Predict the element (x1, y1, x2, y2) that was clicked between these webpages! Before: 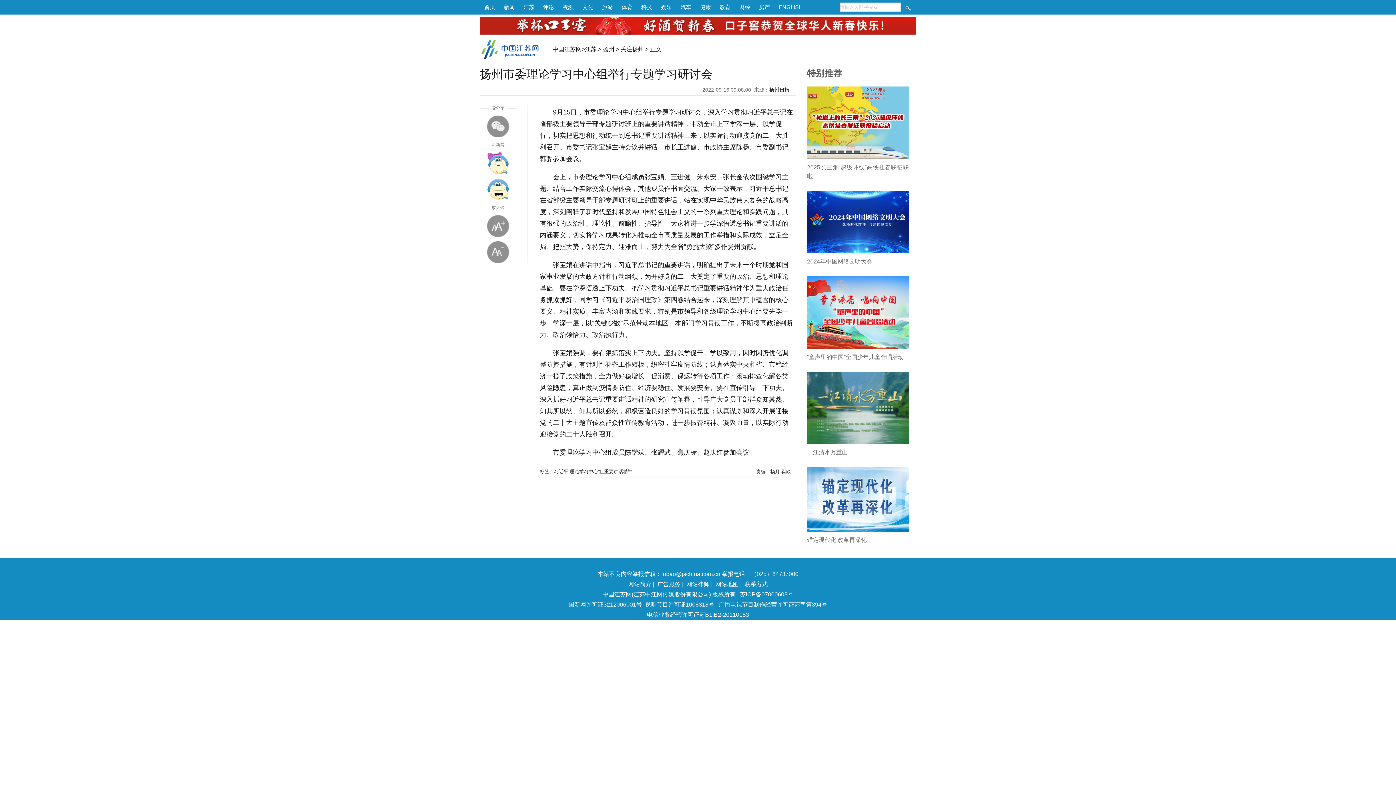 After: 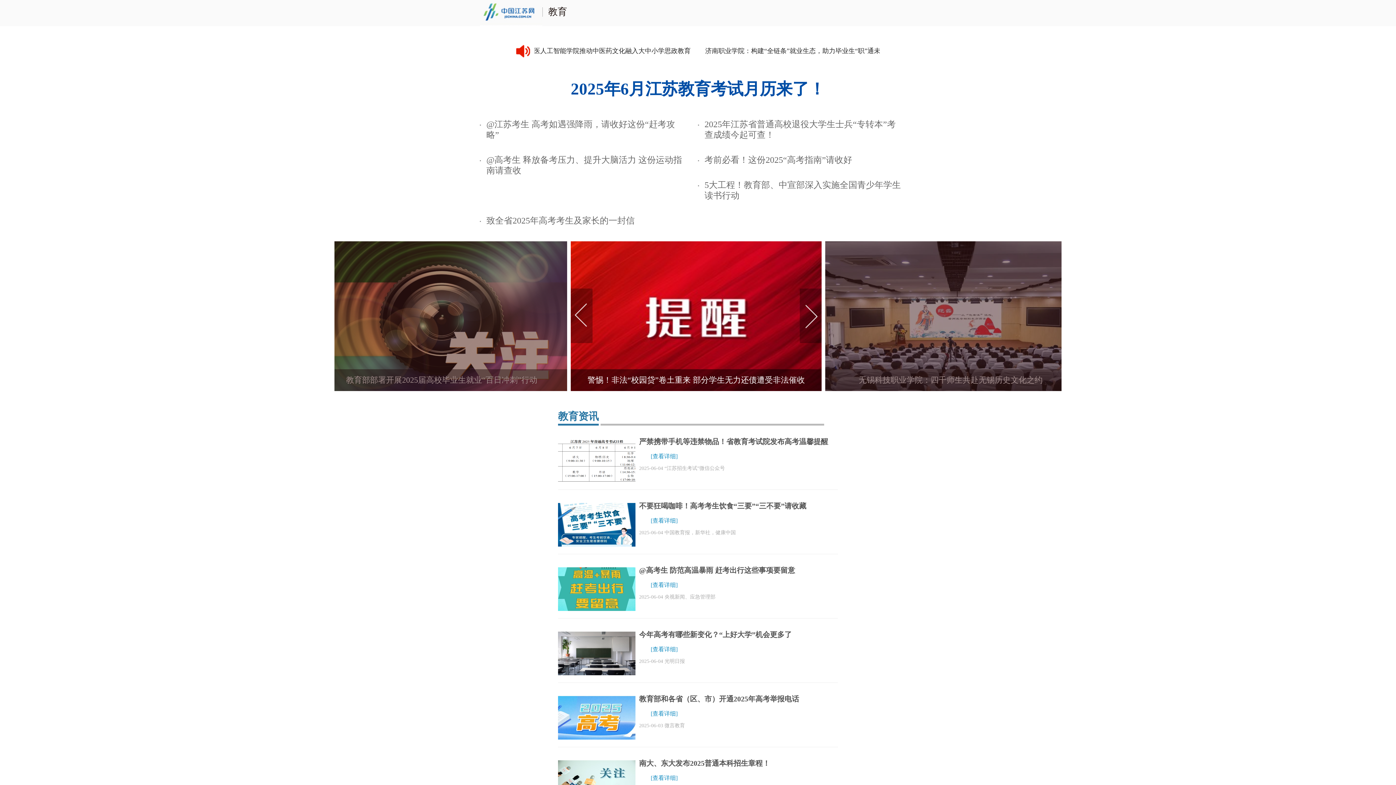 Action: label: 教育 bbox: (715, 0, 735, 14)